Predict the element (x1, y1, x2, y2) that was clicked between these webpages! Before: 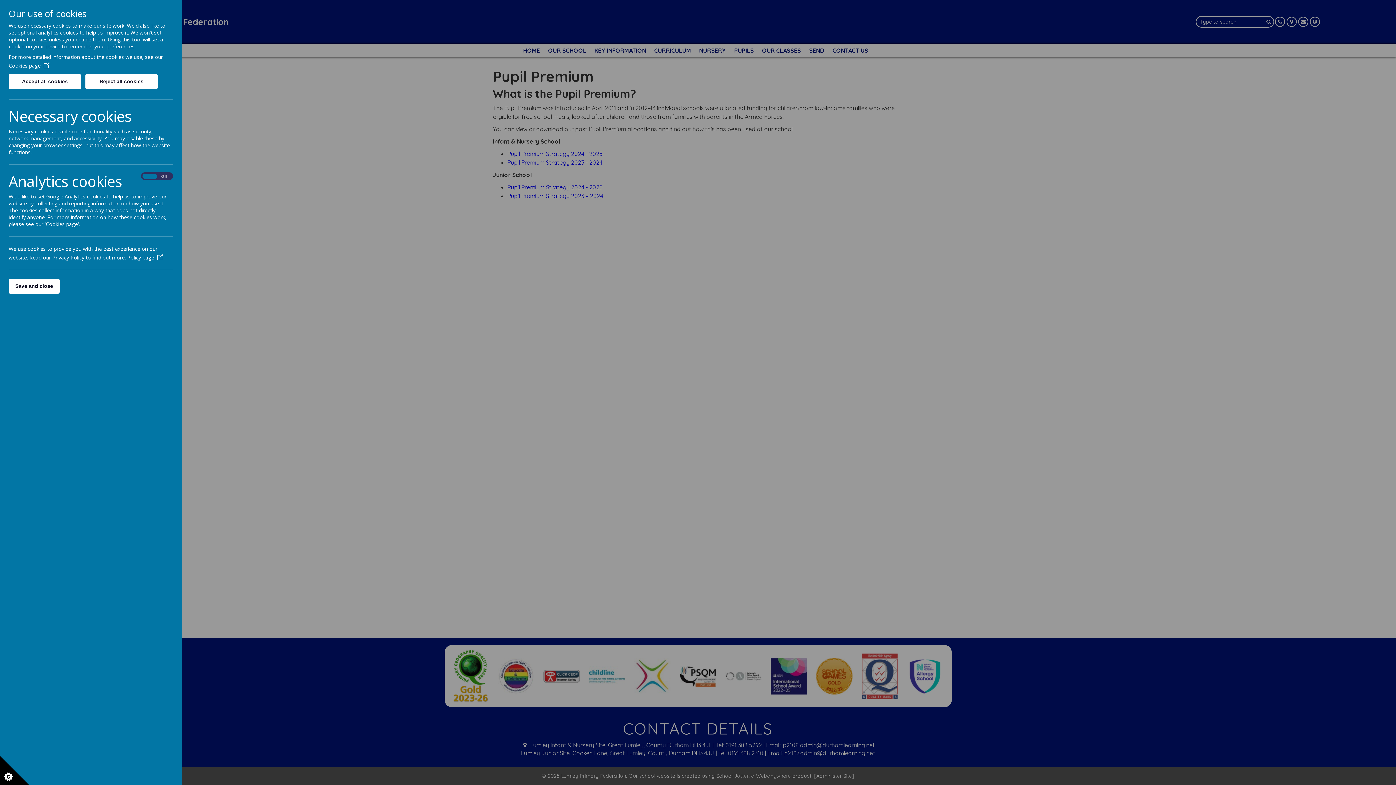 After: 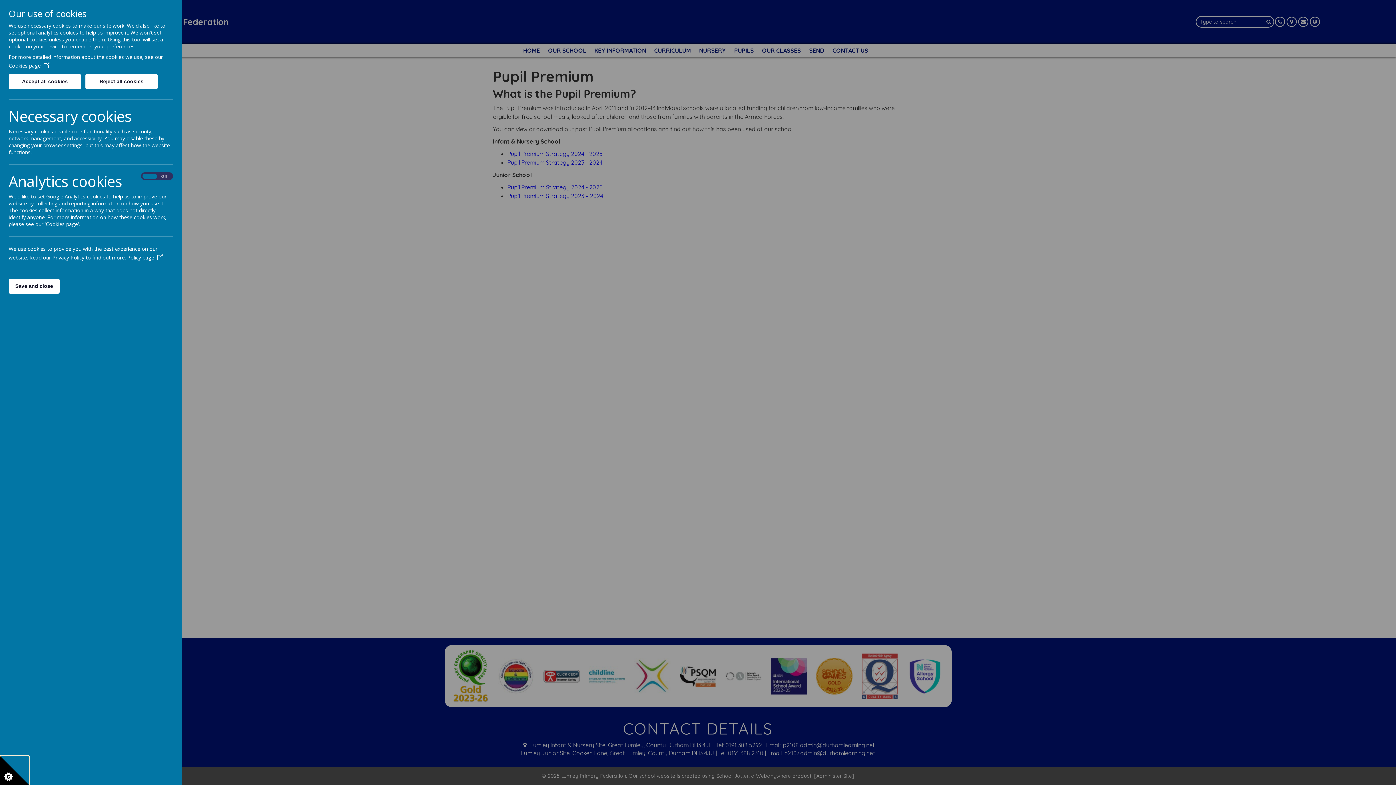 Action: bbox: (0, 756, 29, 785)